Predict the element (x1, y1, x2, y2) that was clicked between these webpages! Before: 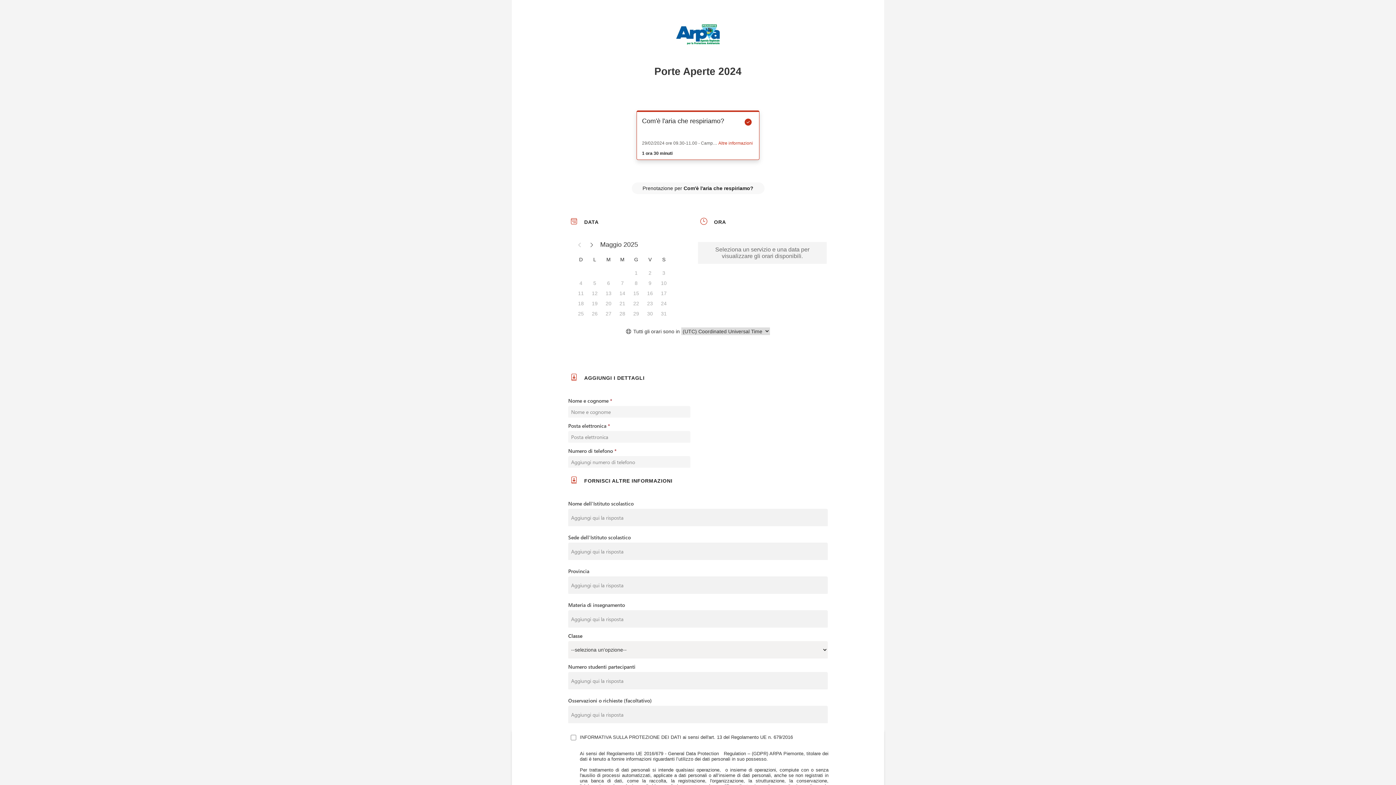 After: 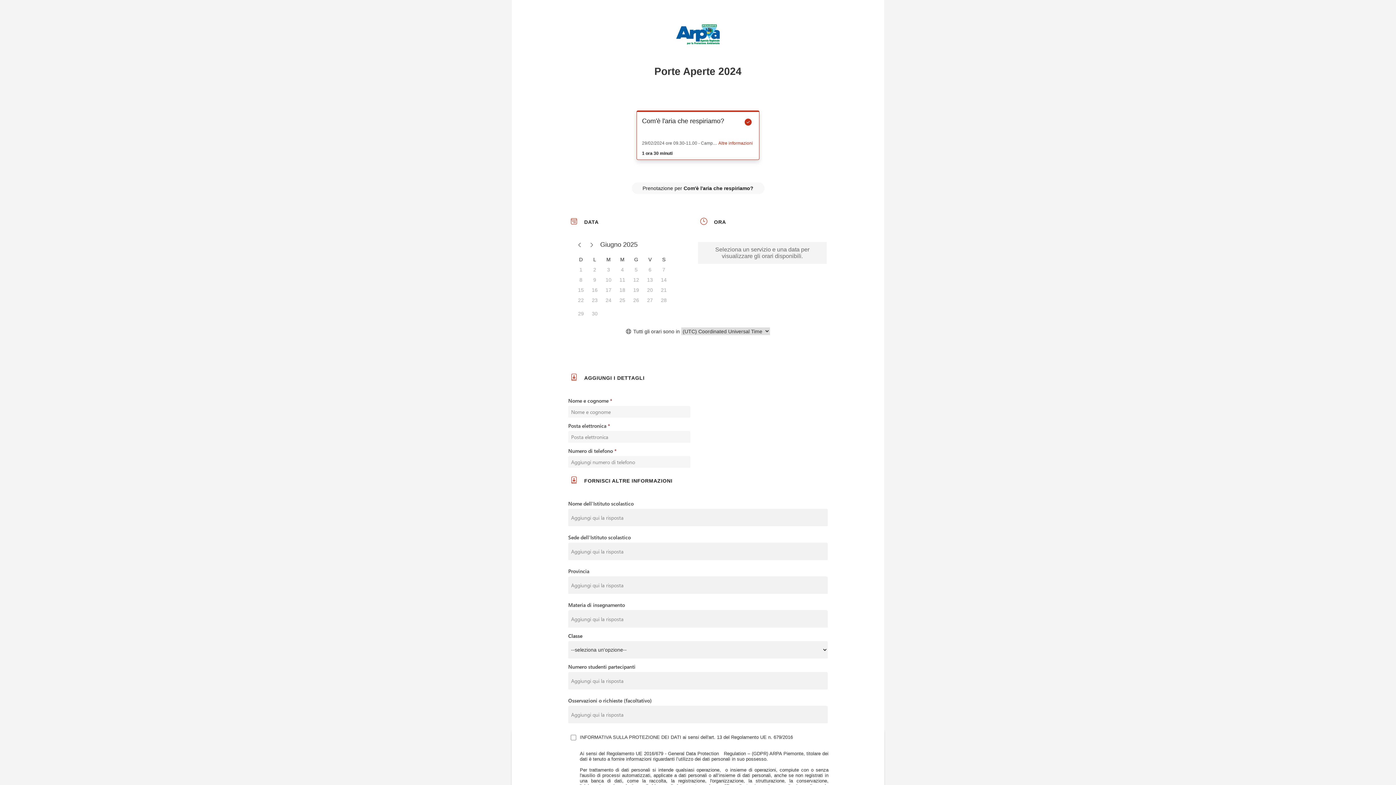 Action: label: Mese prossimo bbox: (585, 241, 597, 248)